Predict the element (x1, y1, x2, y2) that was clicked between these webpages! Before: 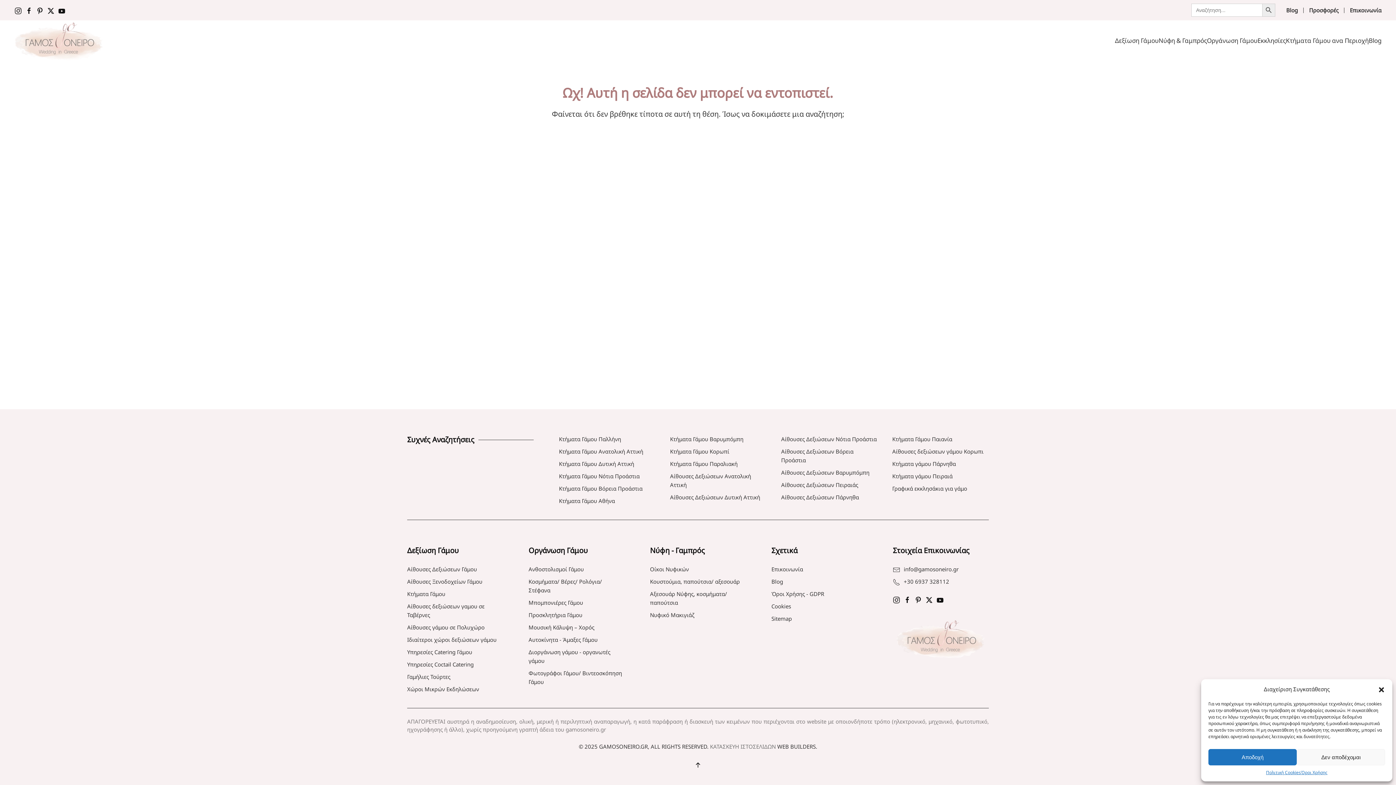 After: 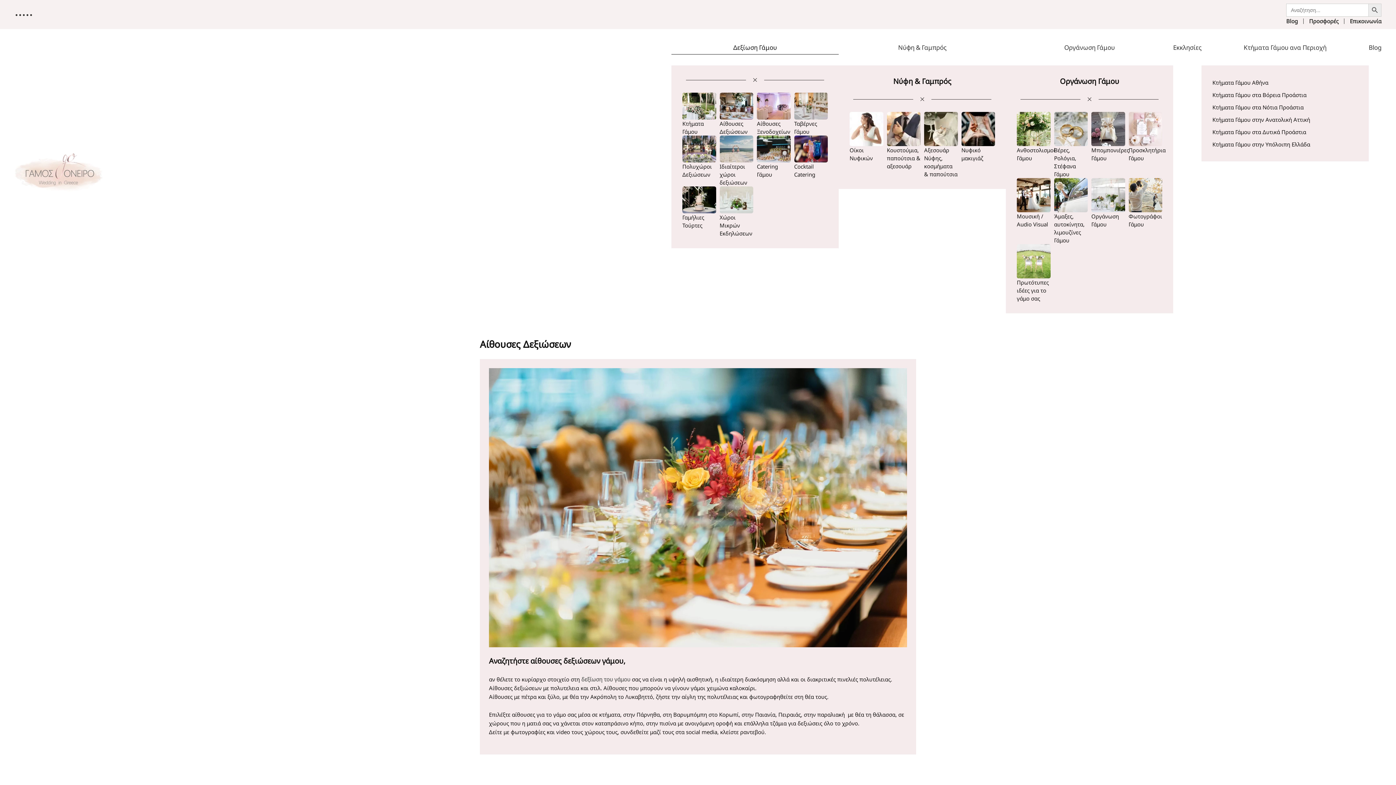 Action: label: Αίθουσες Δεξιώσεων Νότια Προάστια bbox: (781, 435, 877, 442)